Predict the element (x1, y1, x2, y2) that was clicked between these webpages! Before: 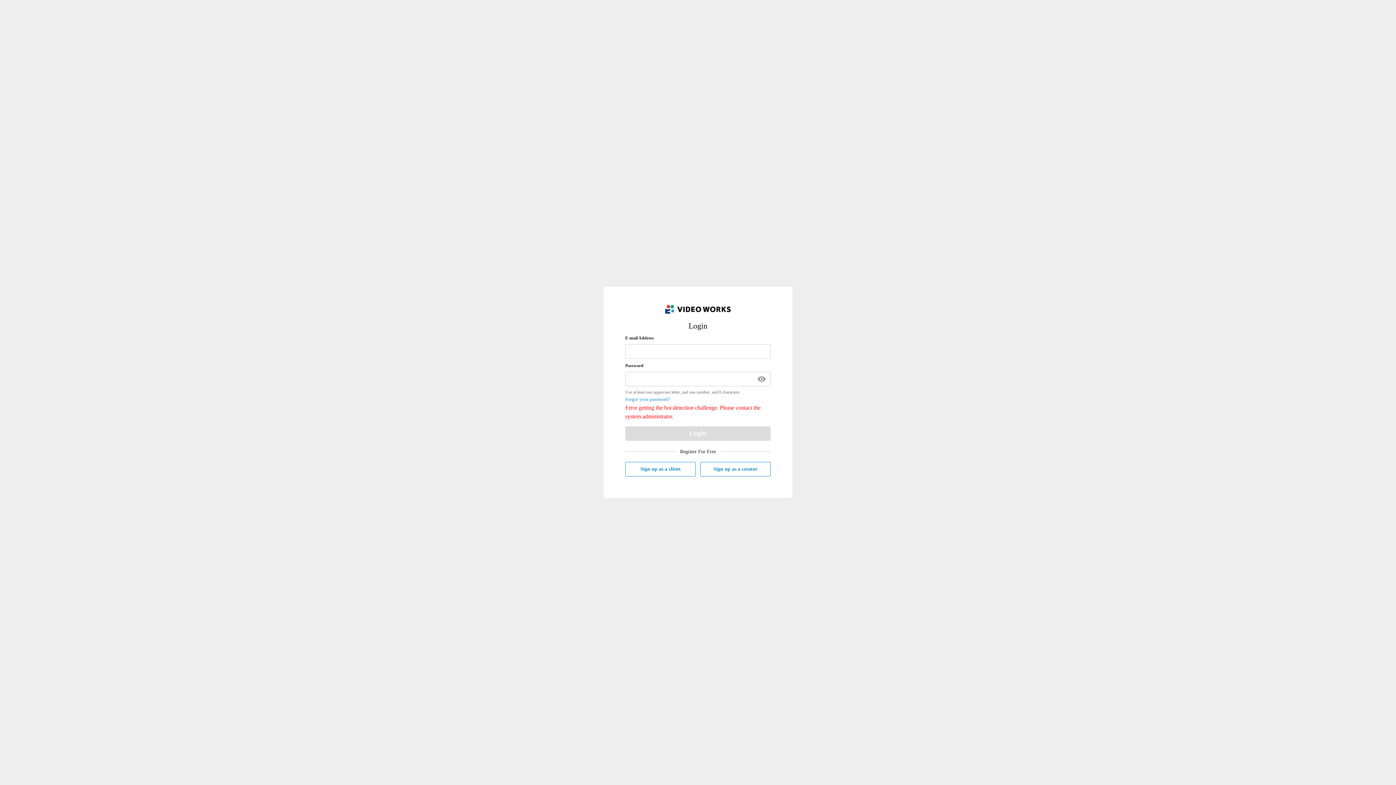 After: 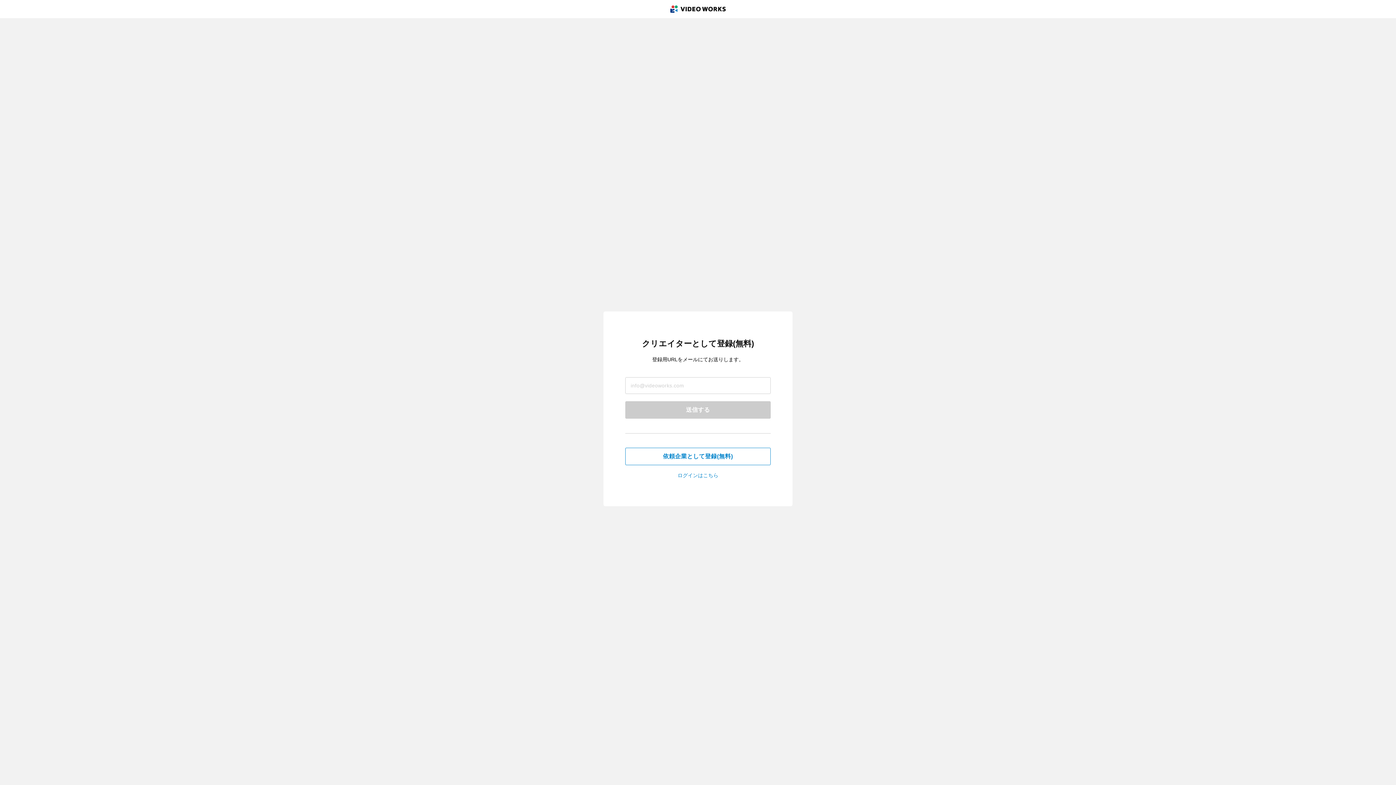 Action: label: Sign up as a creator bbox: (700, 462, 770, 476)